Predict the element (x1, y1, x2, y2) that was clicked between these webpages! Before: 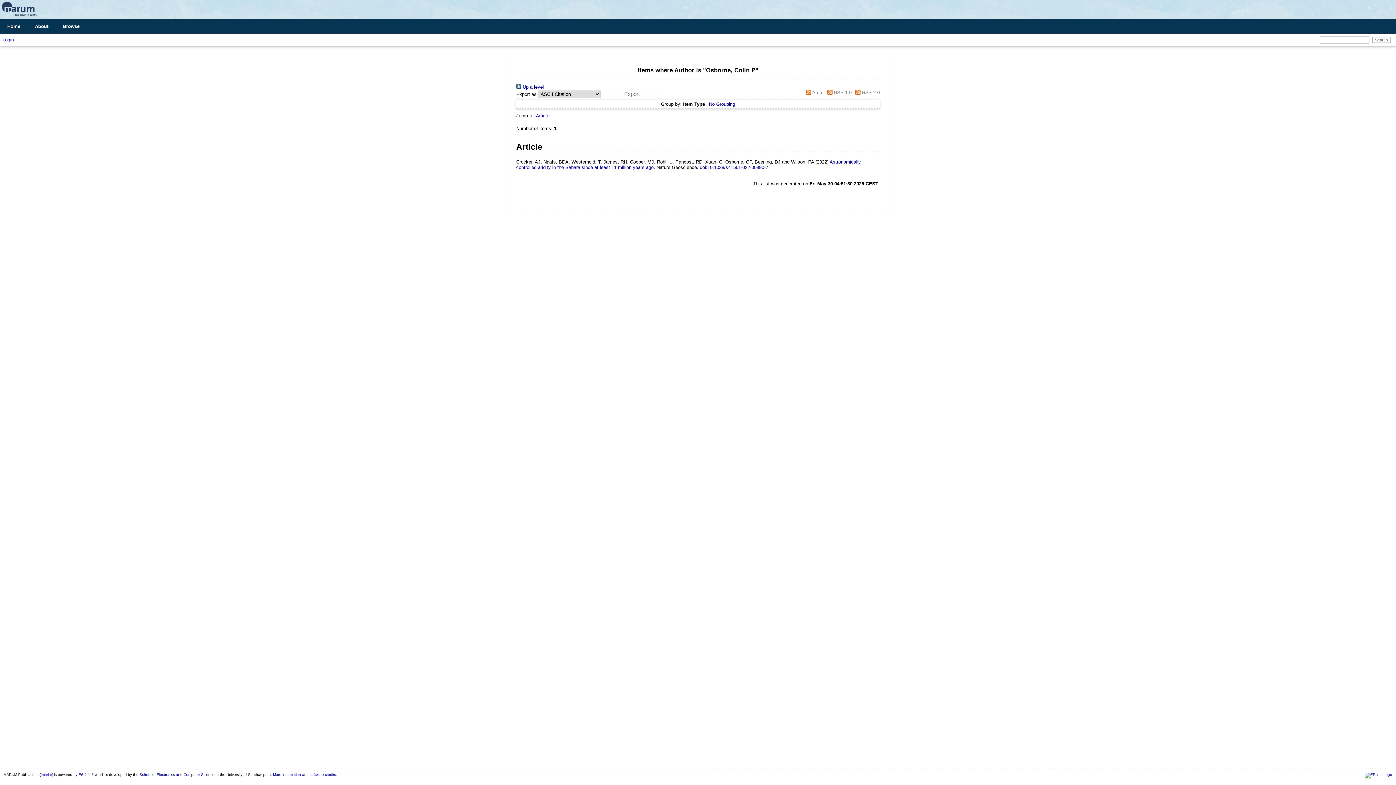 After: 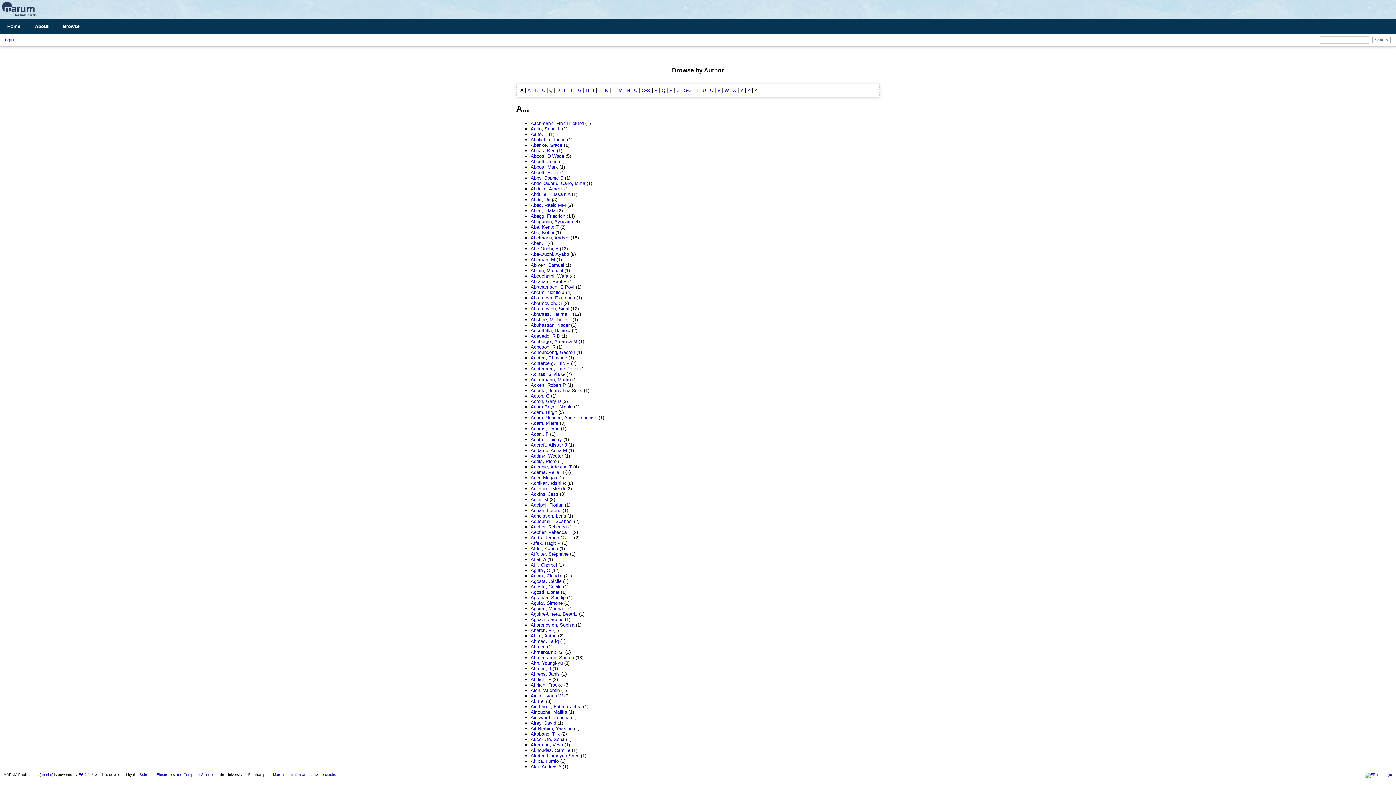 Action: bbox: (516, 84, 544, 89) label:  Up a level